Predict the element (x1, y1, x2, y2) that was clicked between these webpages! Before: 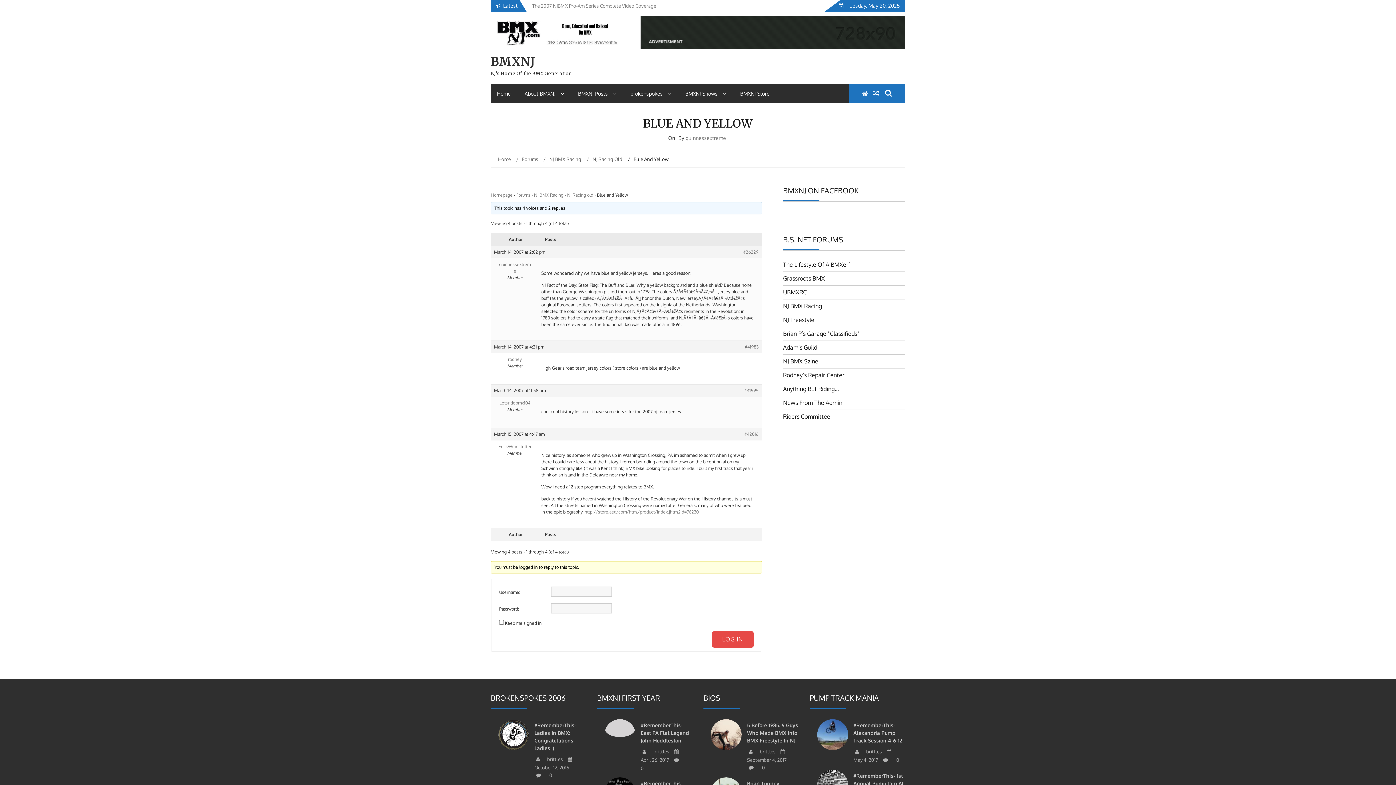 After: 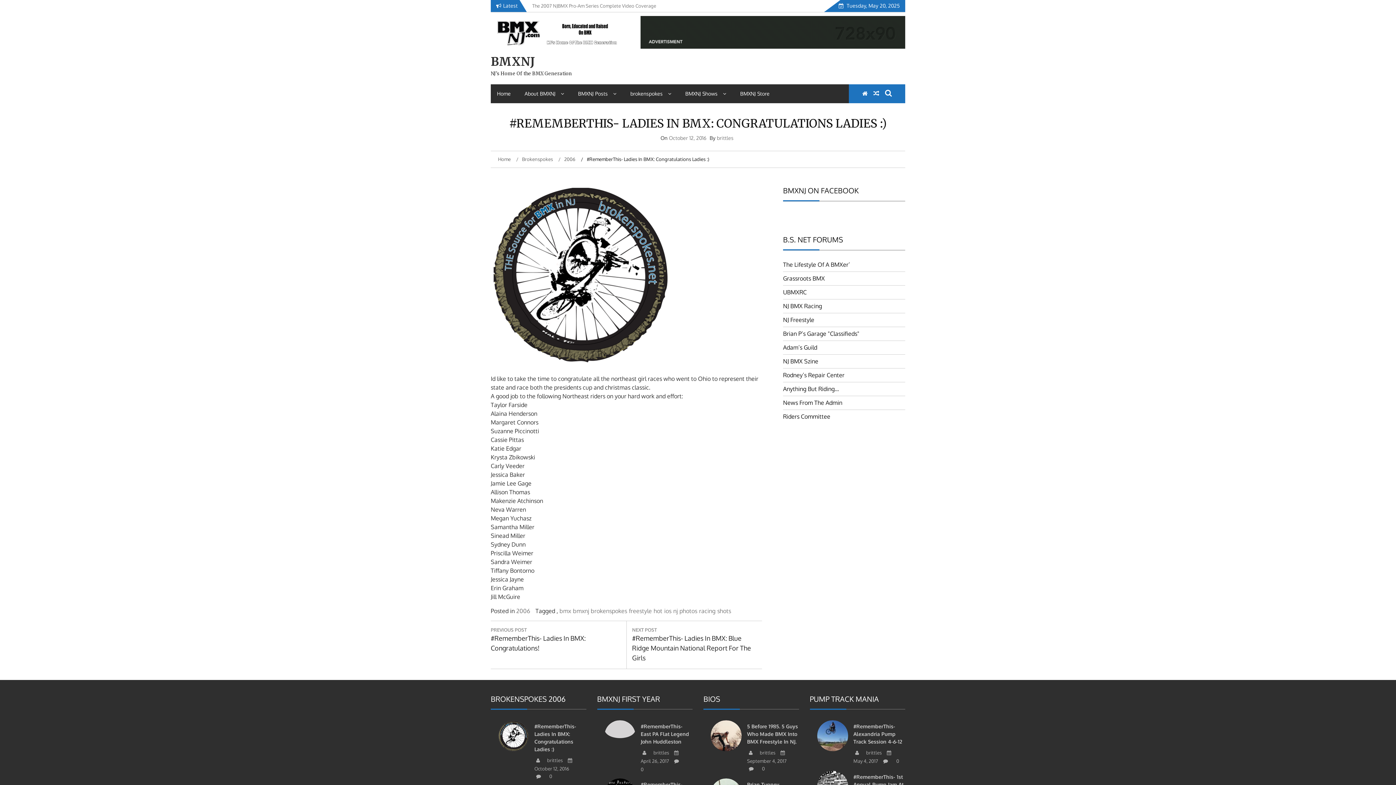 Action: bbox: (534, 772, 552, 778) label:  0